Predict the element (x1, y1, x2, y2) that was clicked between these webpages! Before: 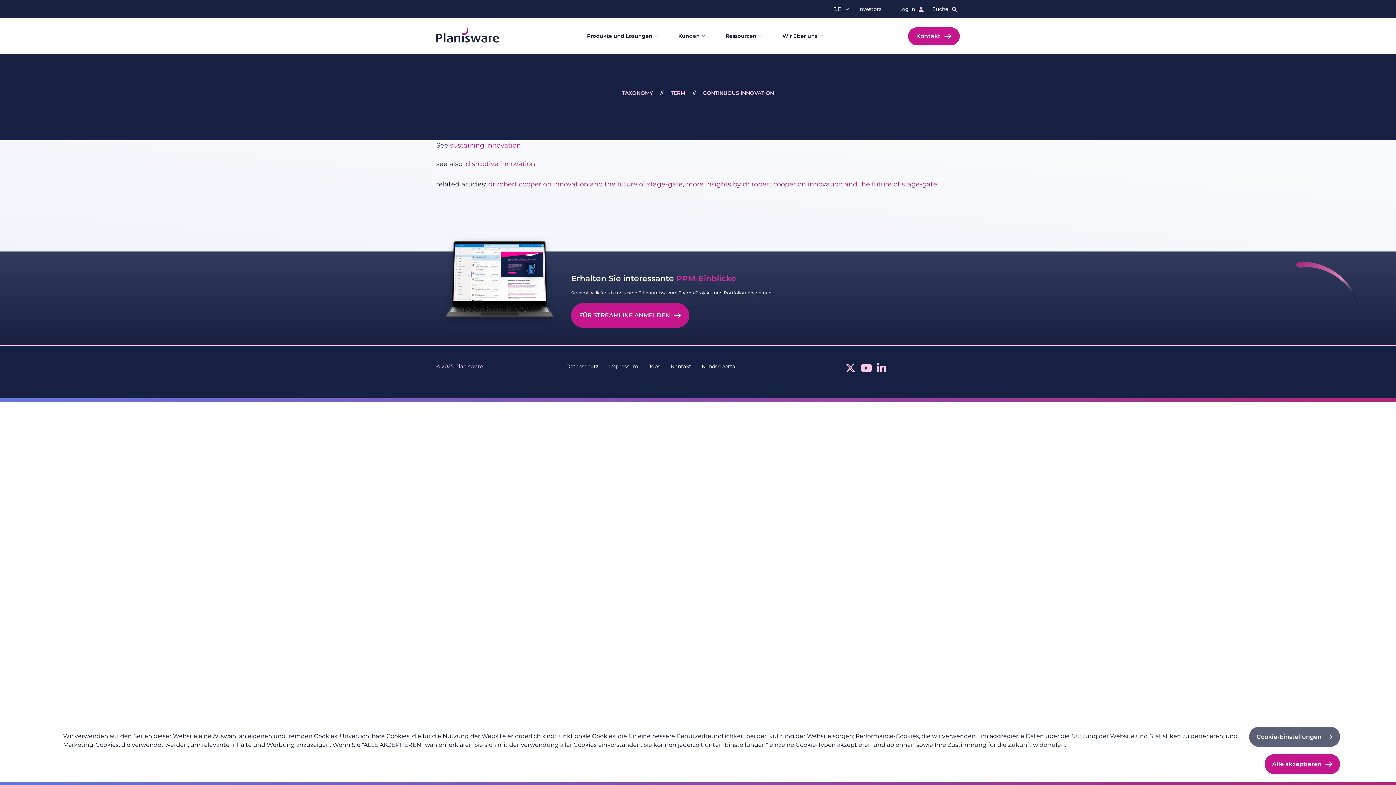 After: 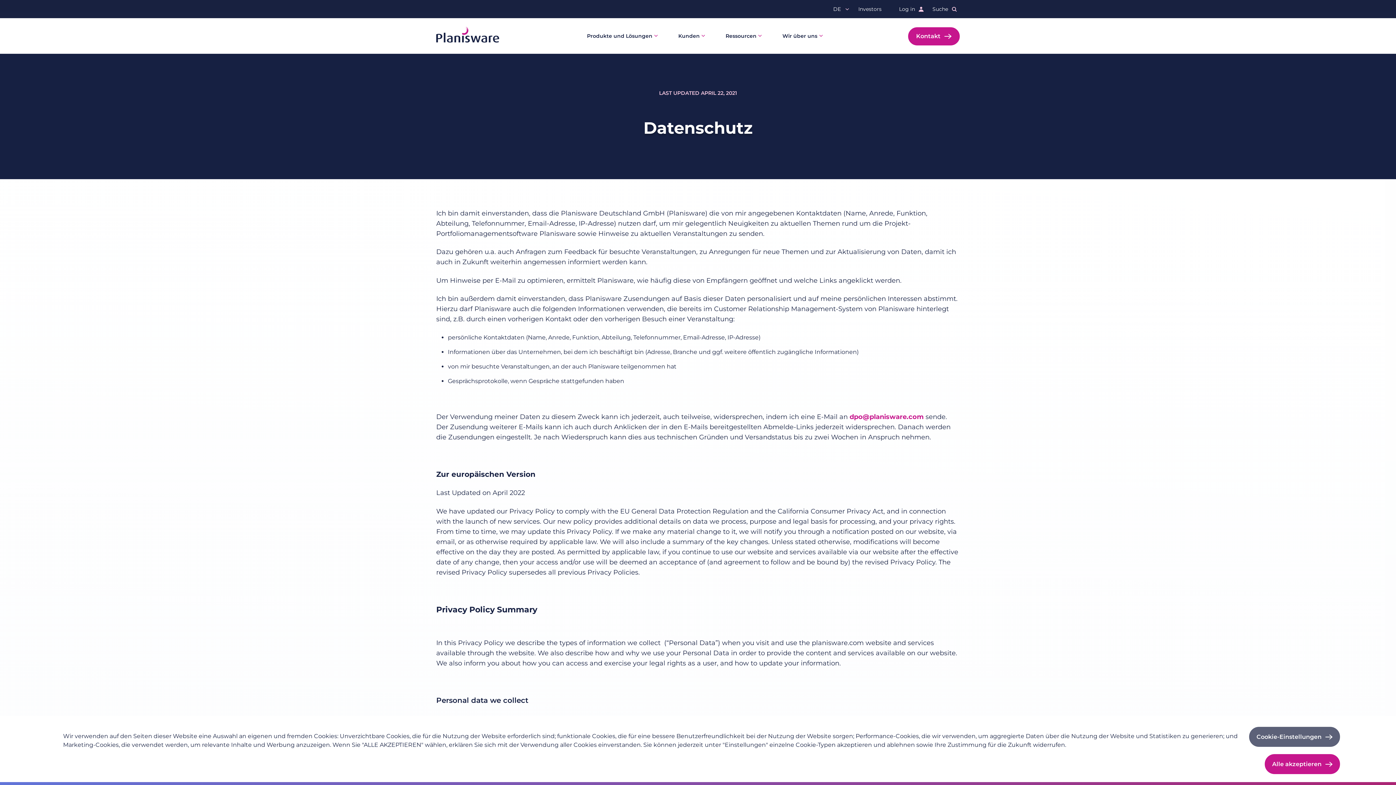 Action: bbox: (566, 363, 598, 369) label: Datenschutz